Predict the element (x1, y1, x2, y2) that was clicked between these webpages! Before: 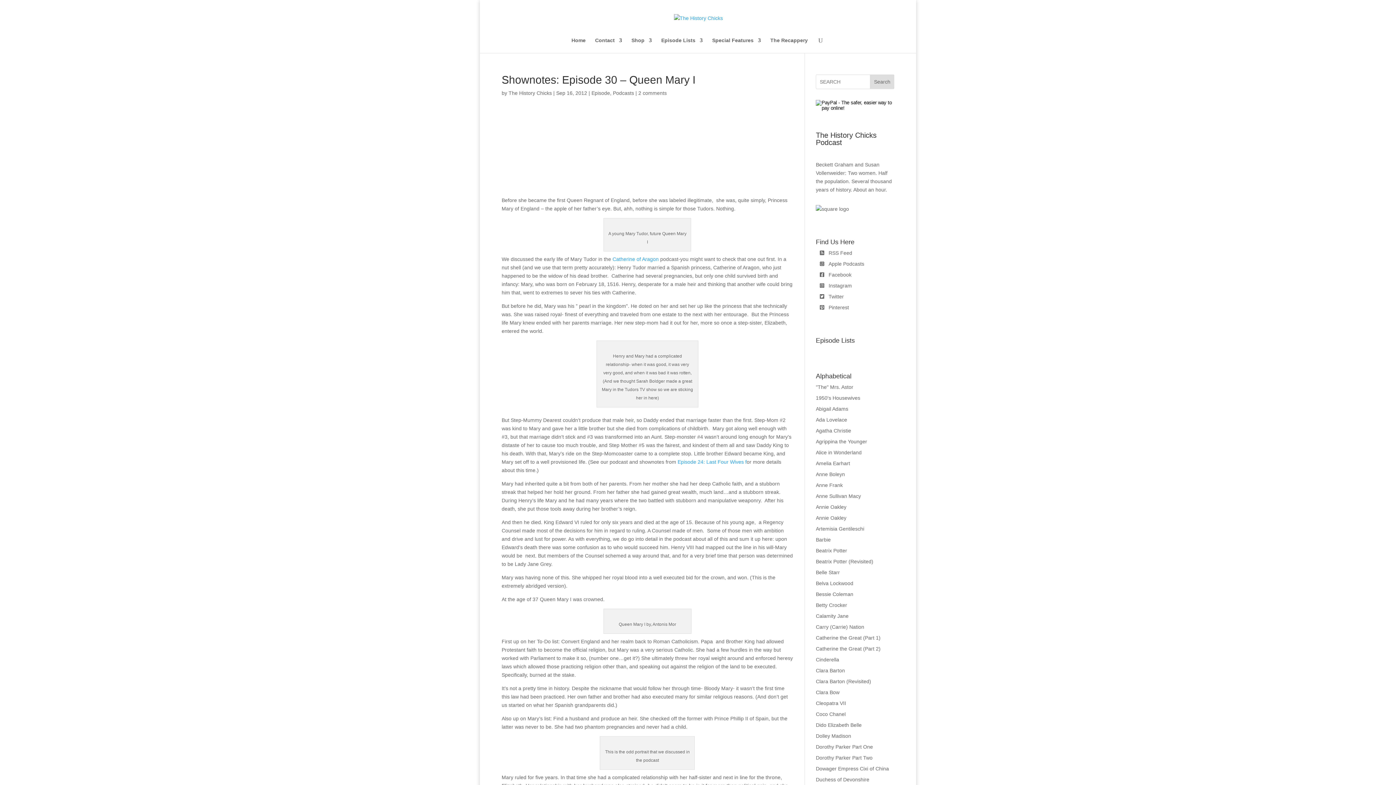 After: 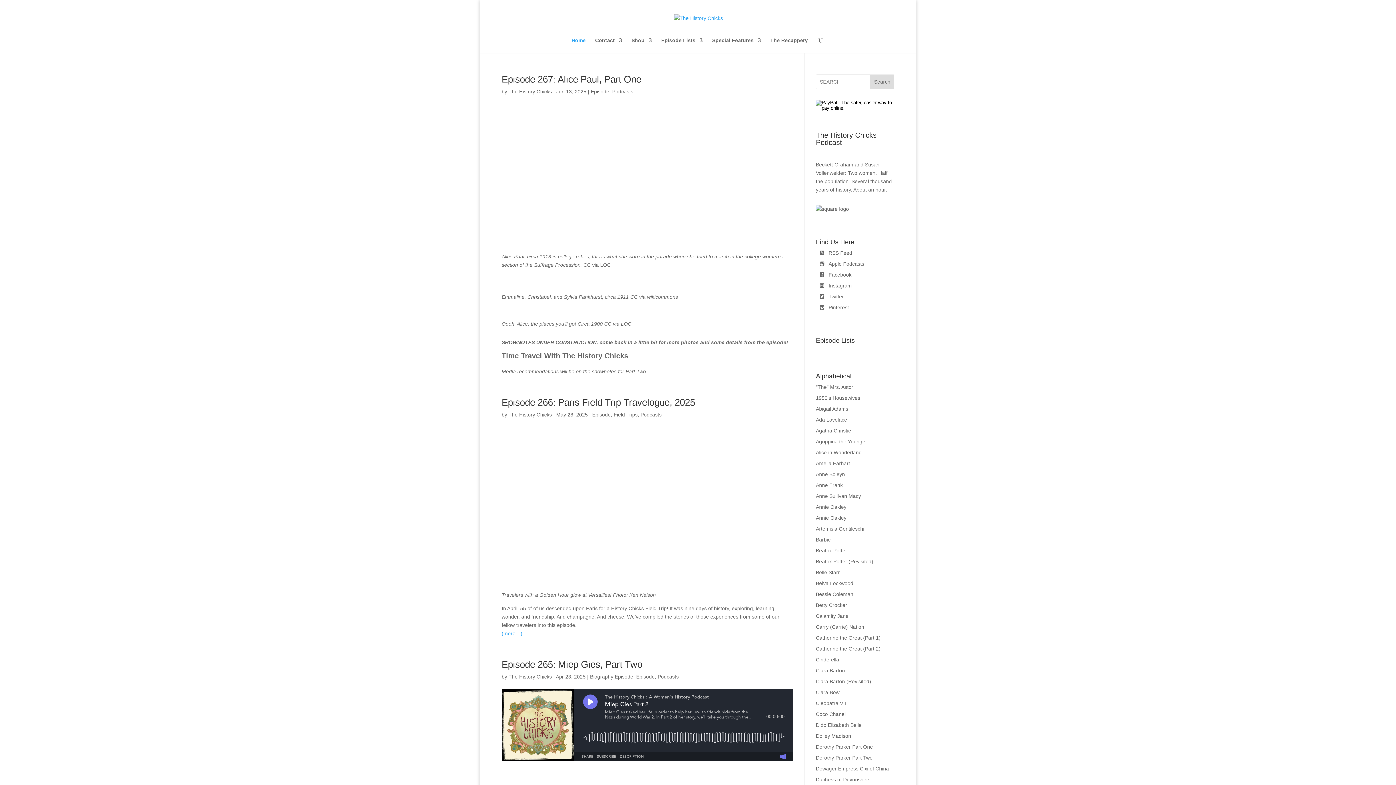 Action: bbox: (816, 471, 845, 477) label: Anne Boleyn